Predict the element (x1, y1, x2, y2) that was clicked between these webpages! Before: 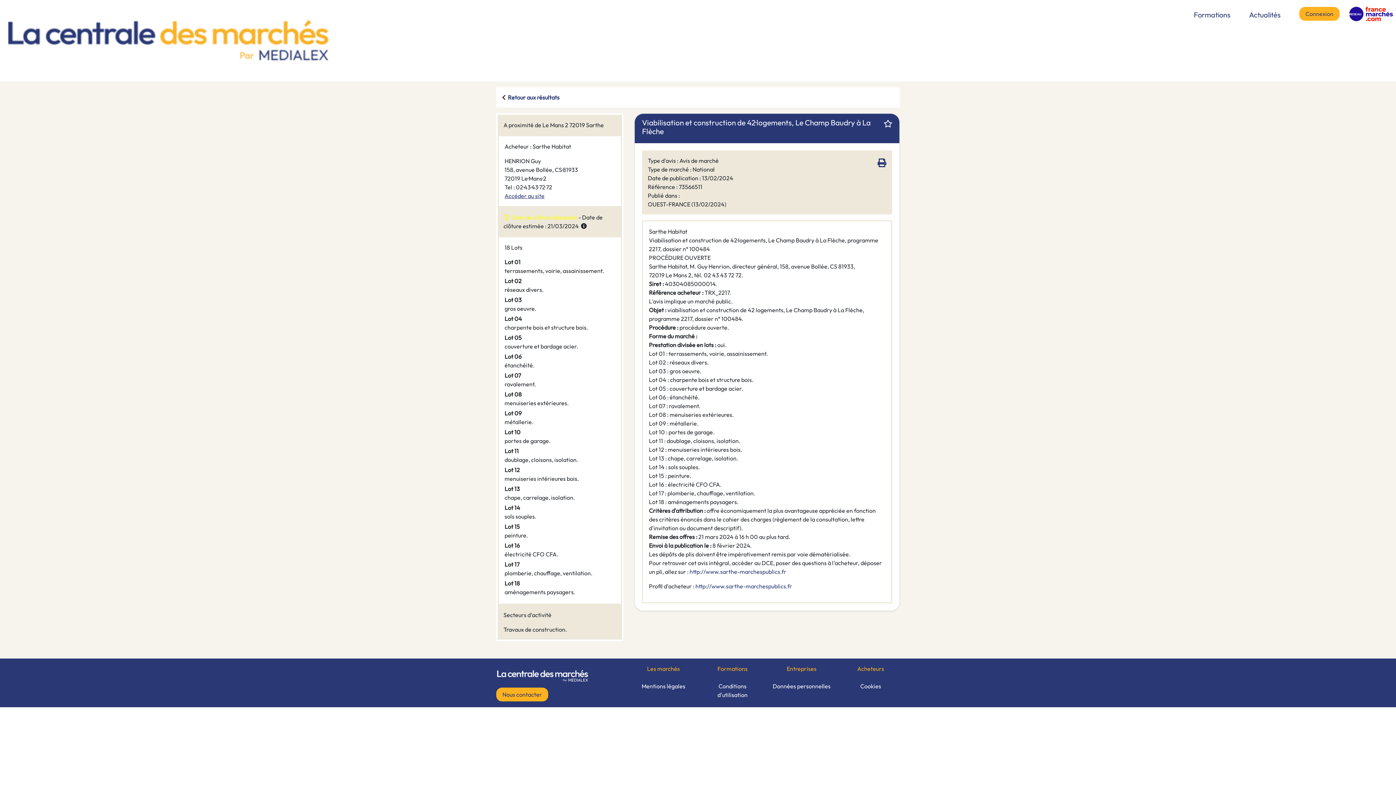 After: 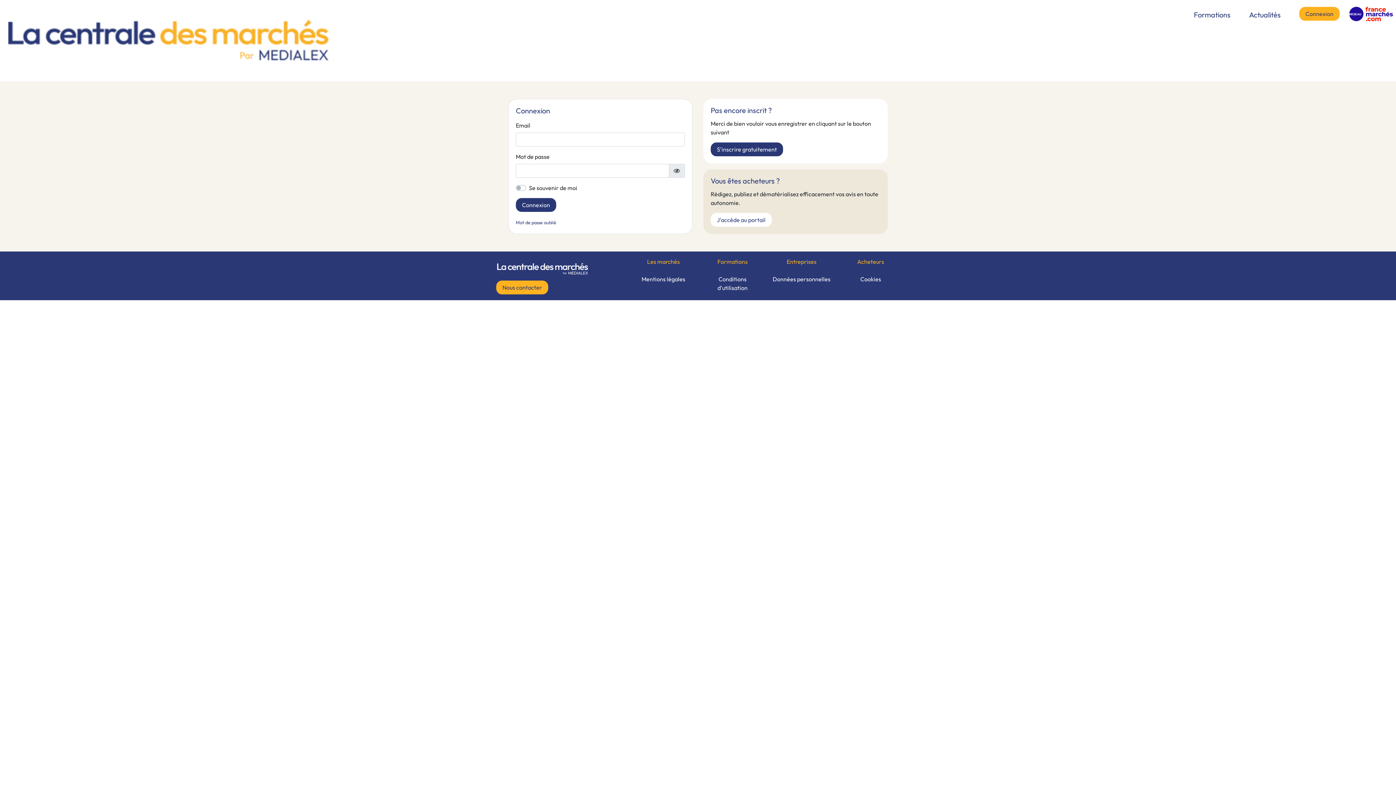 Action: label: Entreprises bbox: (786, 665, 816, 672)